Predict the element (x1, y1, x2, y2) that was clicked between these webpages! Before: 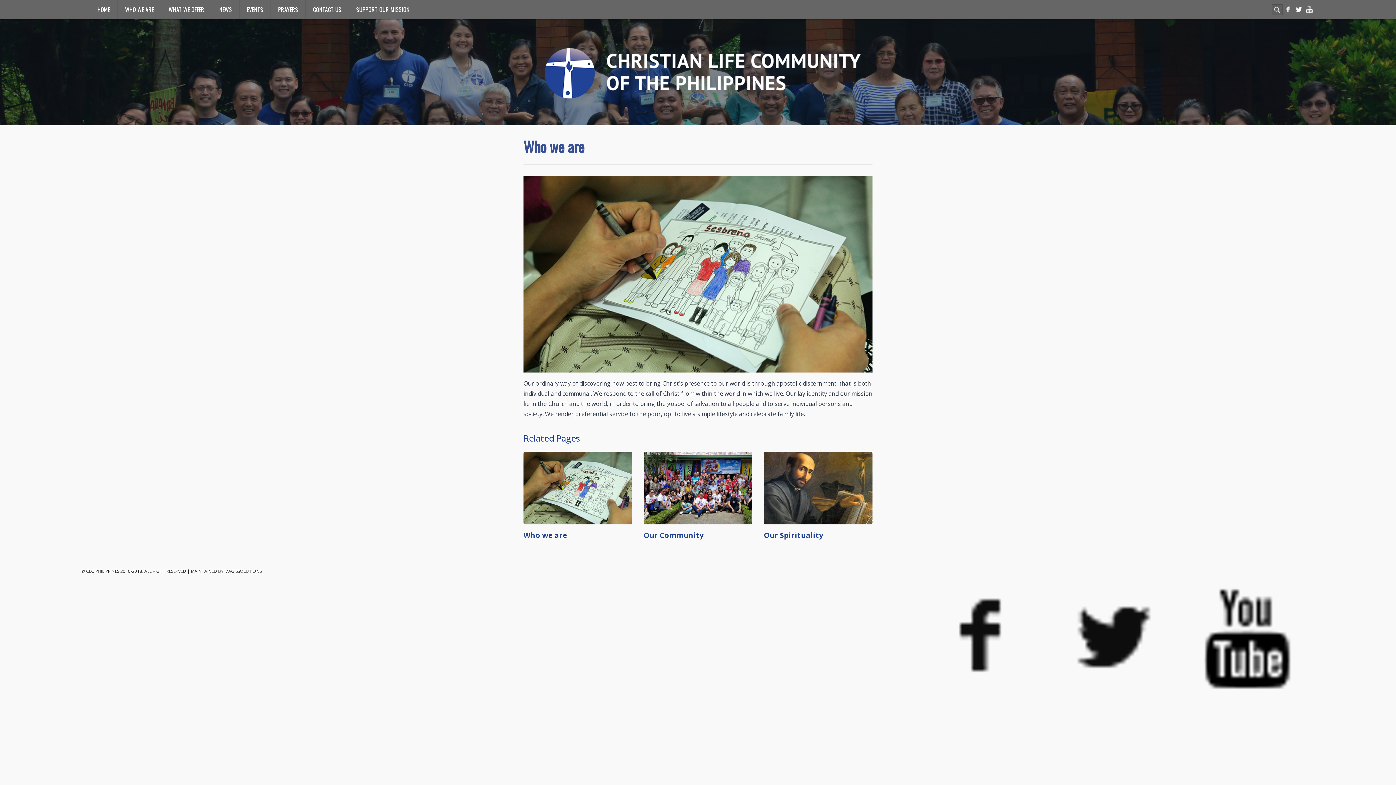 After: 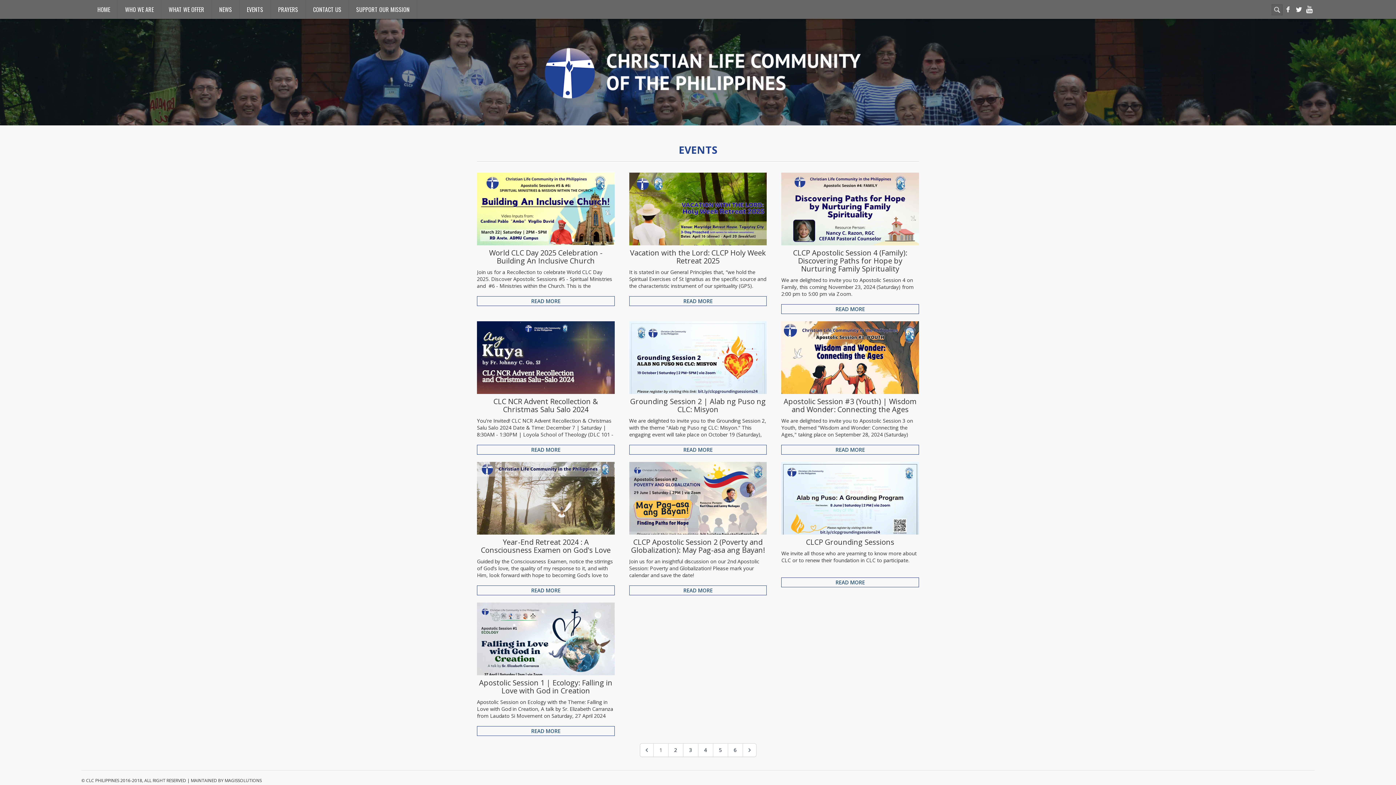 Action: label: EVENTS bbox: (239, 0, 270, 18)